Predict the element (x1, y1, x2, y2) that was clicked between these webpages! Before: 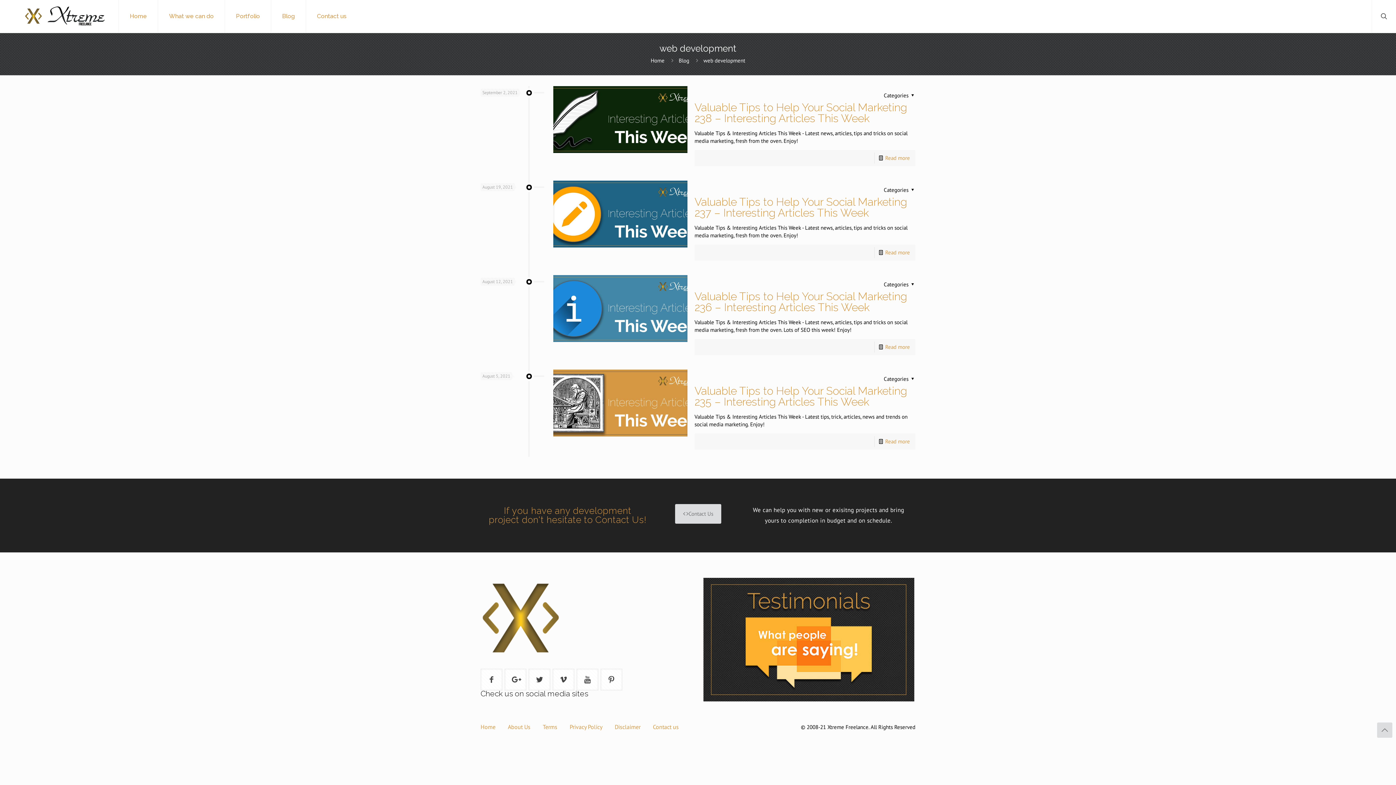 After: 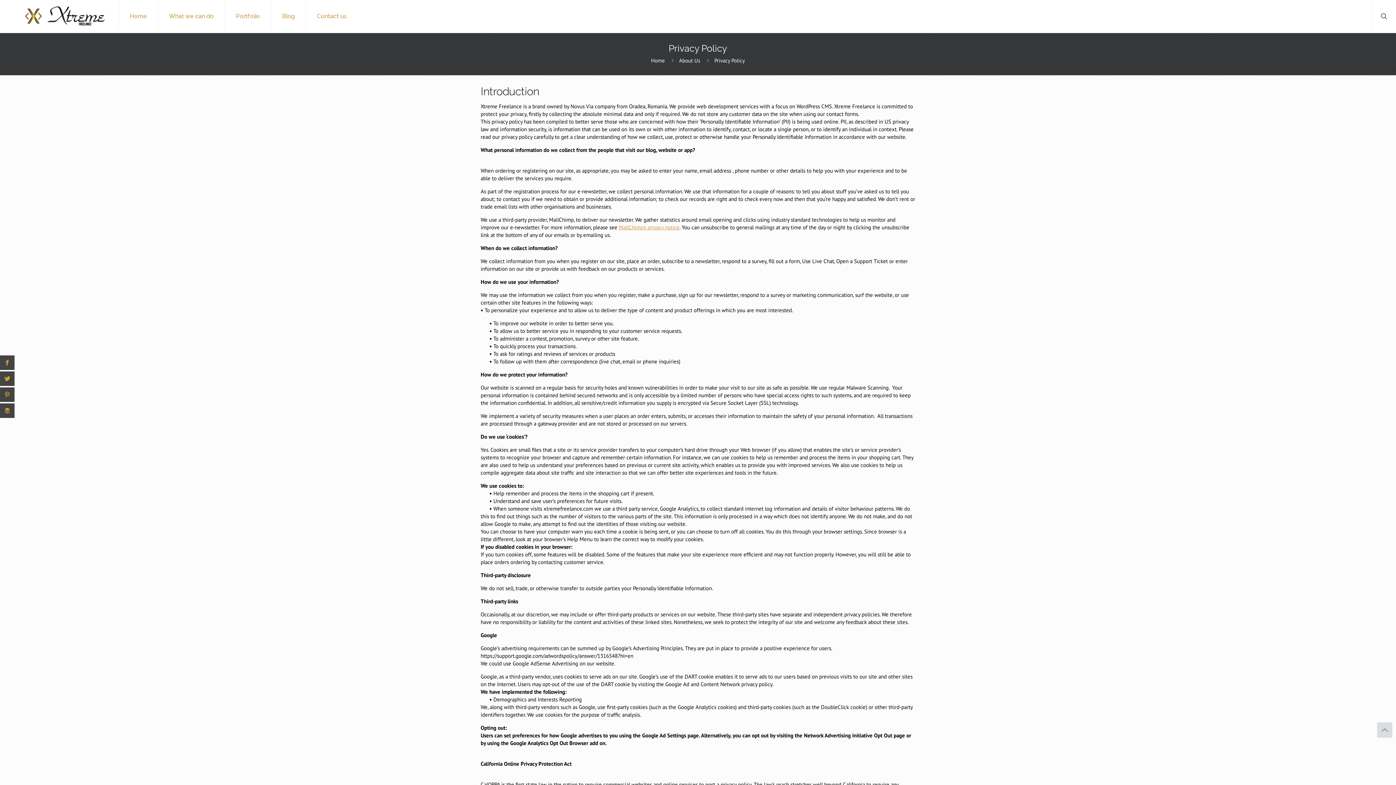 Action: label: Privacy Policy bbox: (569, 723, 602, 730)